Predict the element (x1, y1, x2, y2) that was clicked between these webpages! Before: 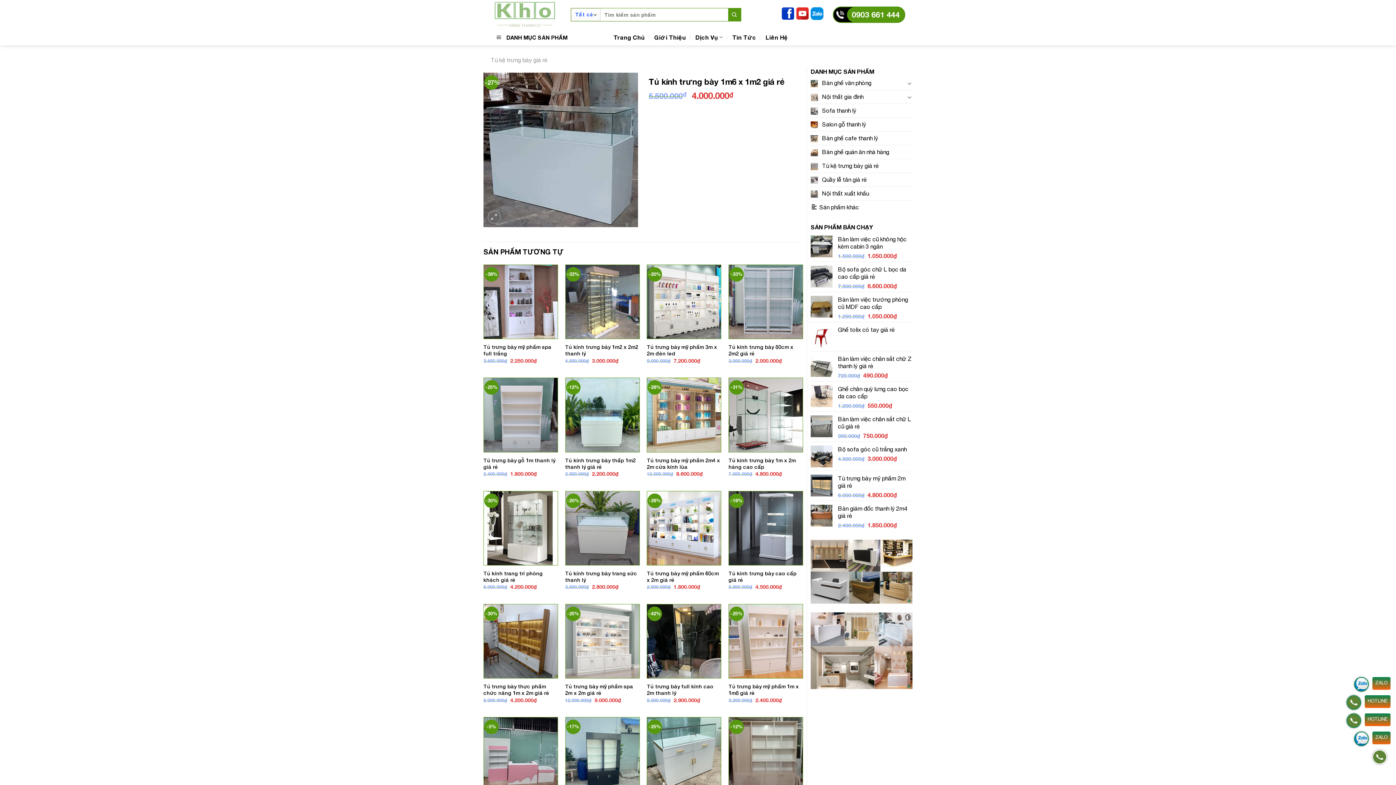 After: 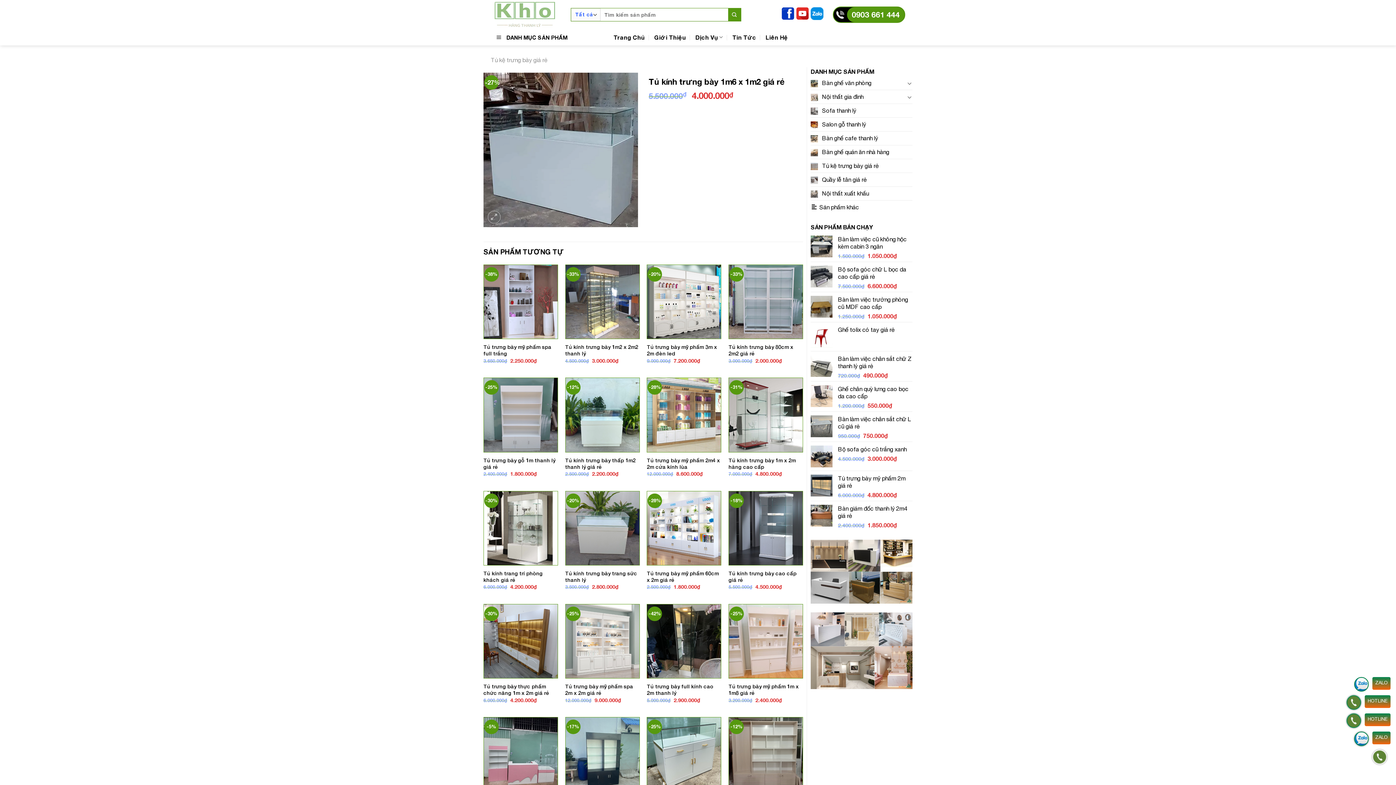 Action: bbox: (1354, 677, 1369, 692)